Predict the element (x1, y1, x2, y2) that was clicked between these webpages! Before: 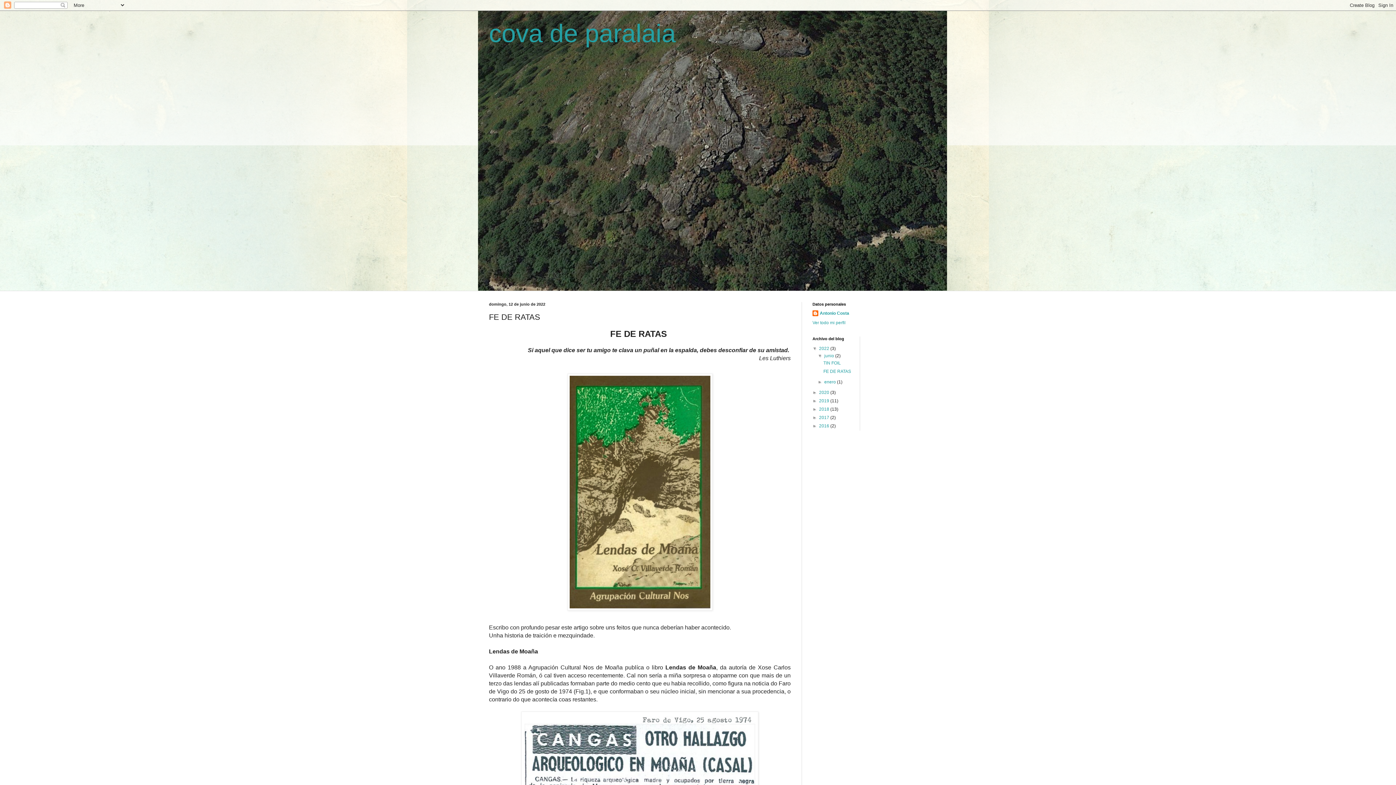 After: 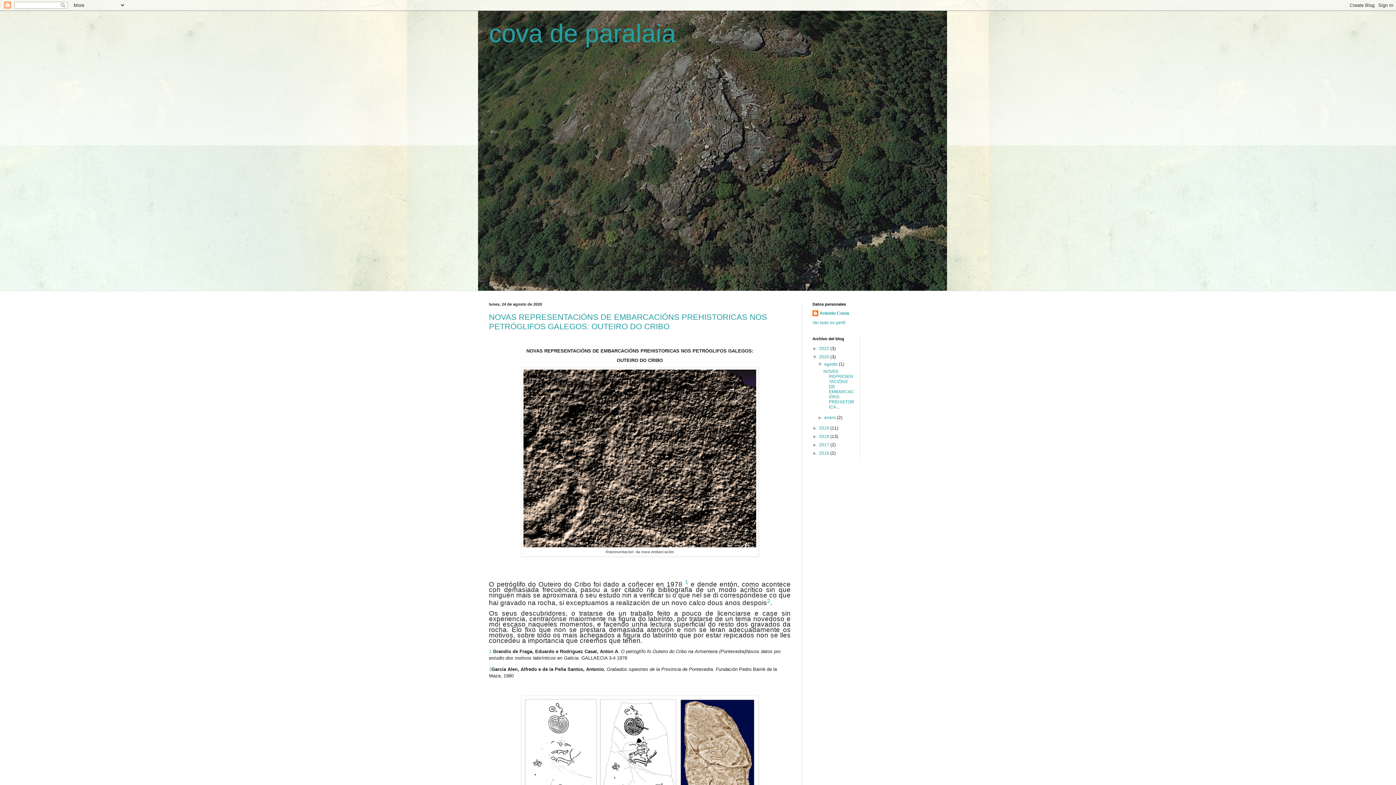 Action: label: 2020  bbox: (819, 390, 830, 395)